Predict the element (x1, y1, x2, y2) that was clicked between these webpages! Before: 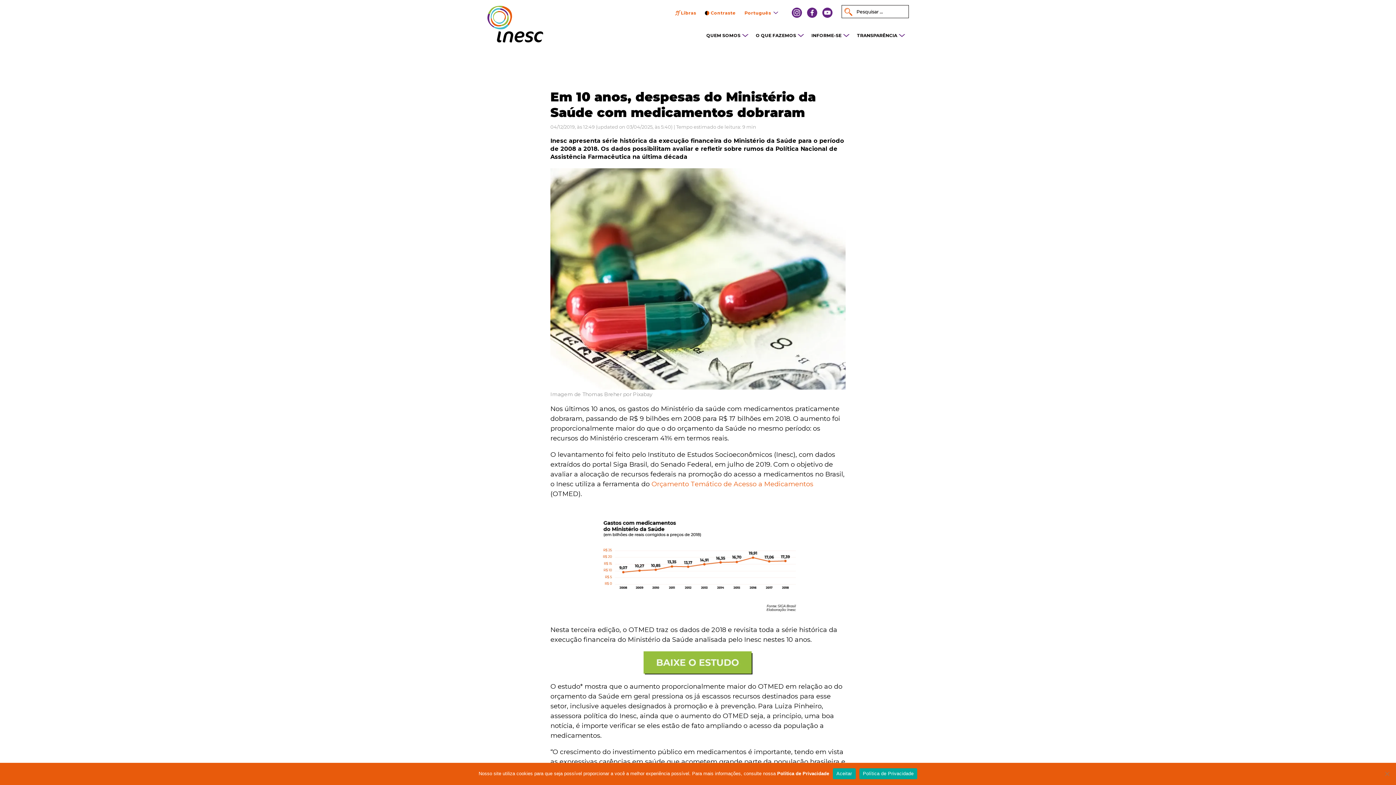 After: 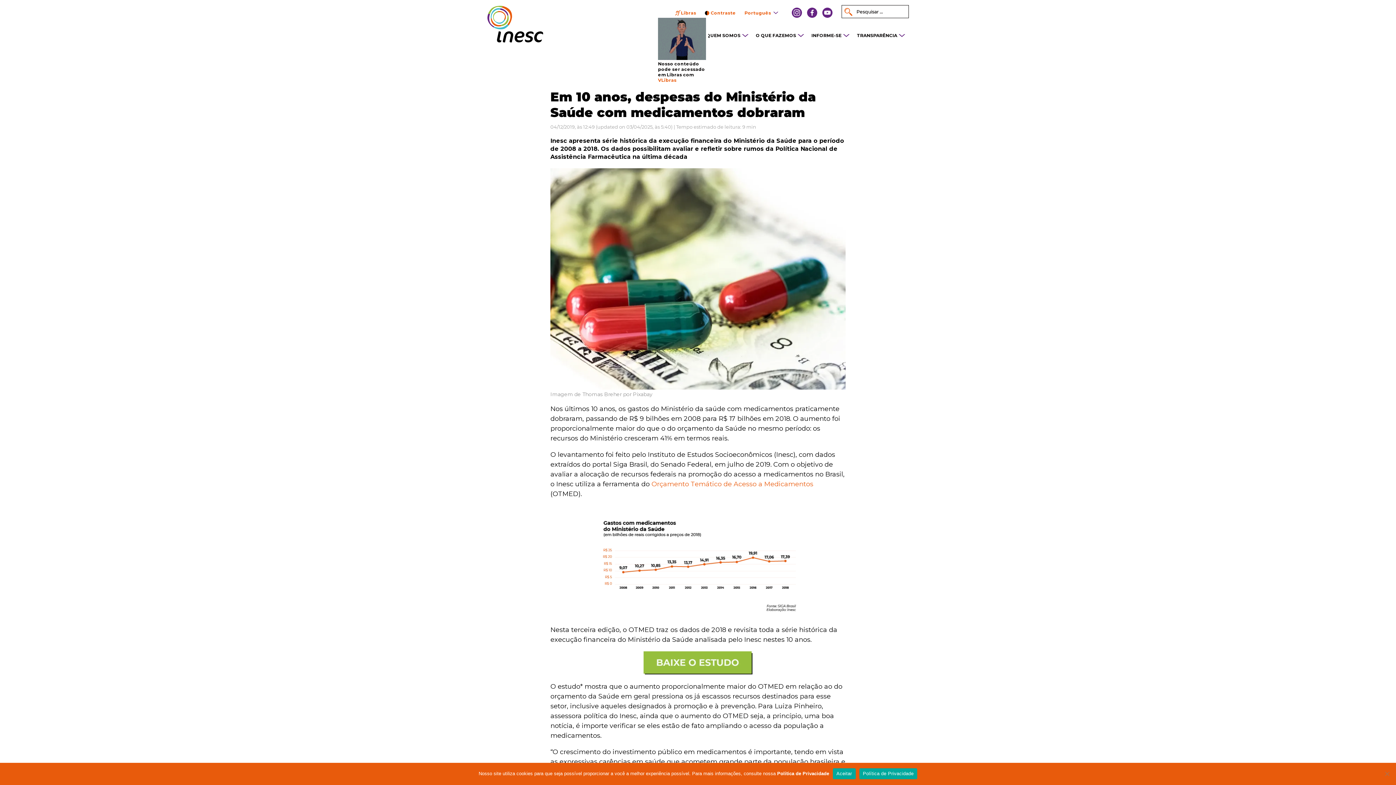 Action: bbox: (681, 10, 696, 15) label: Libras